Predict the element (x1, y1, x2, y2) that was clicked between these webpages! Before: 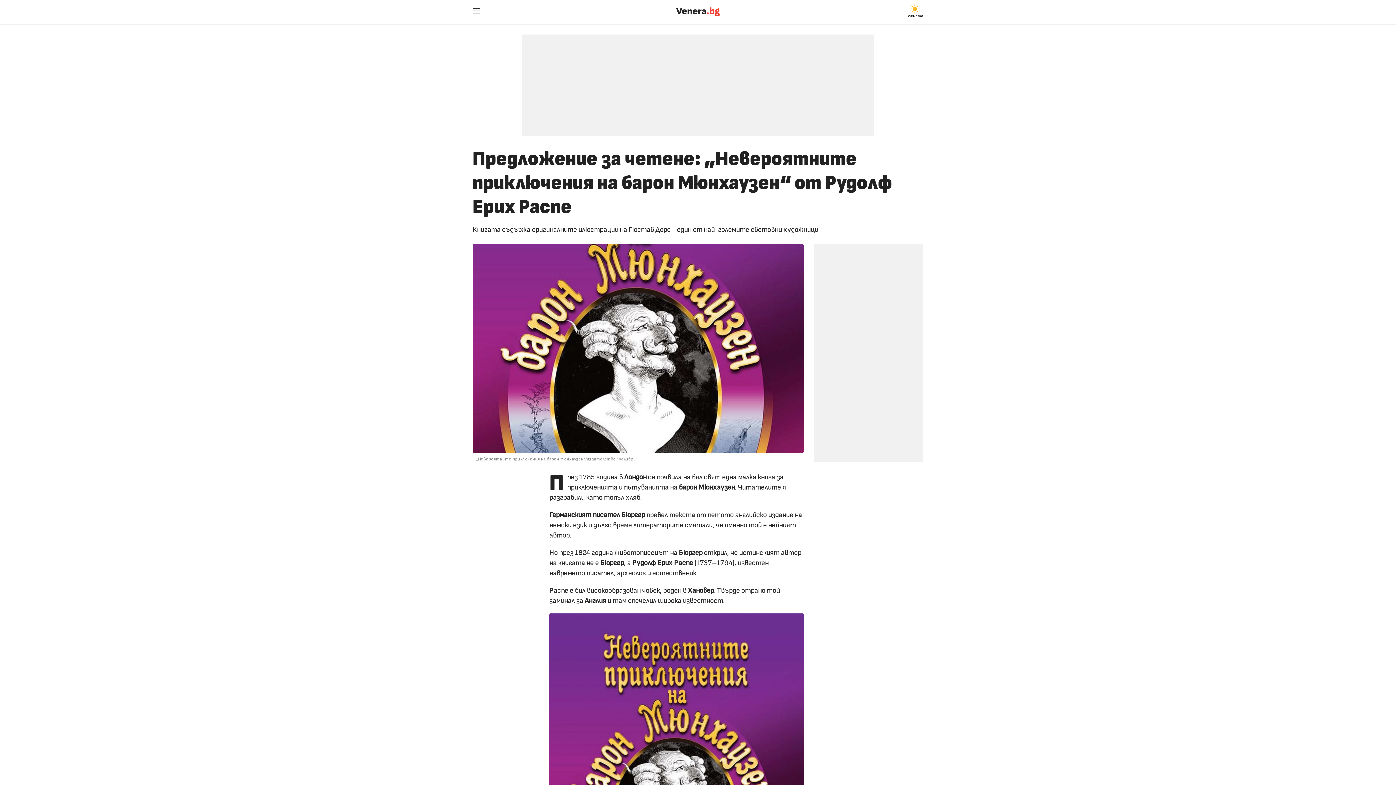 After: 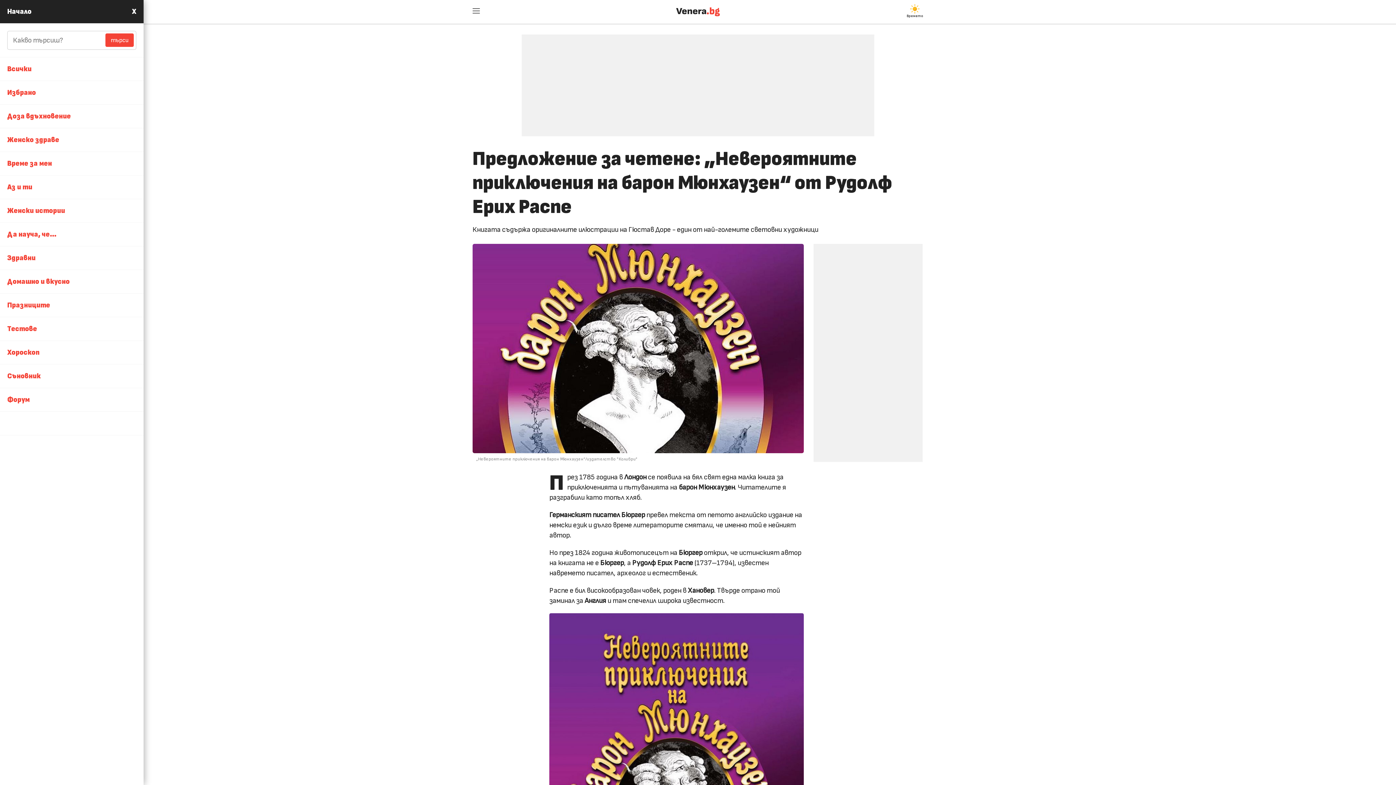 Action: bbox: (472, 11, 483, 17)